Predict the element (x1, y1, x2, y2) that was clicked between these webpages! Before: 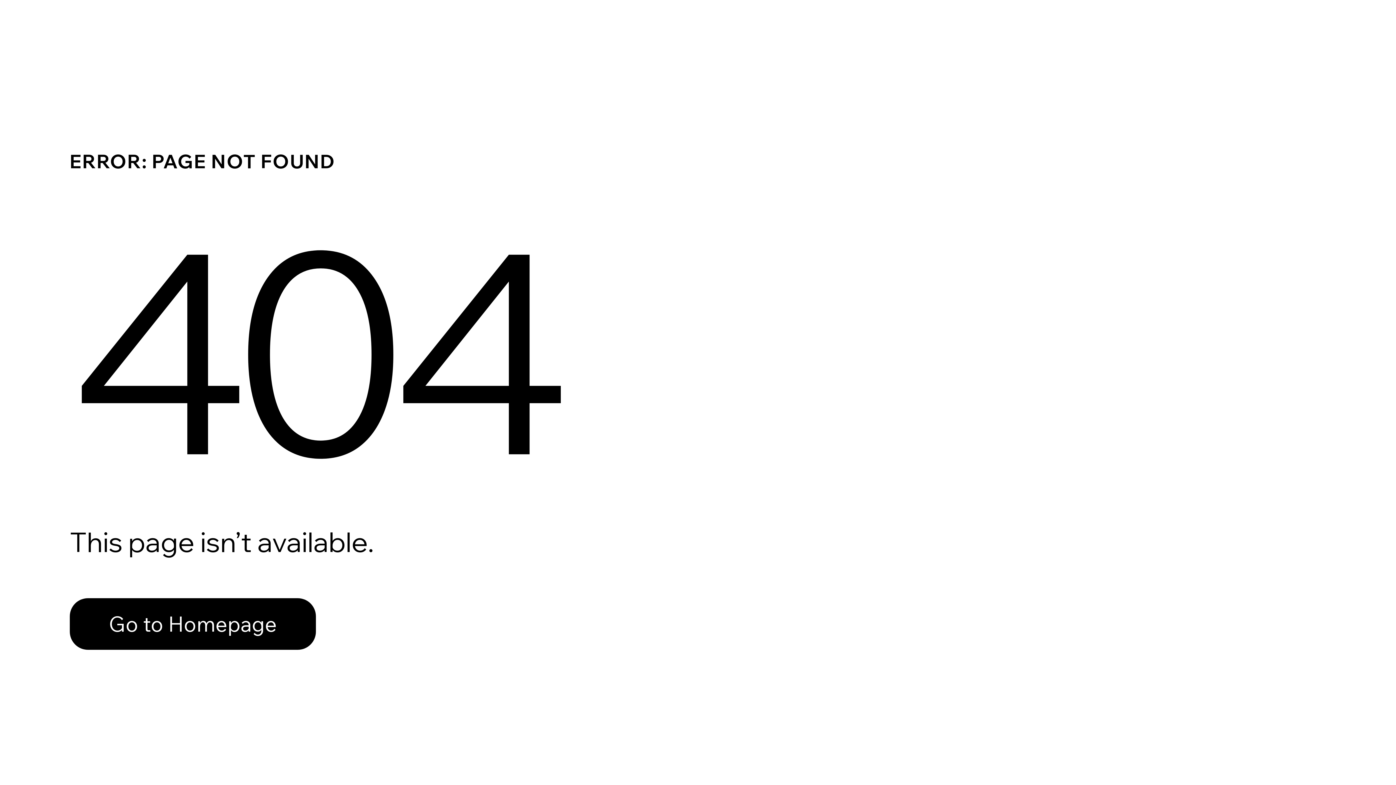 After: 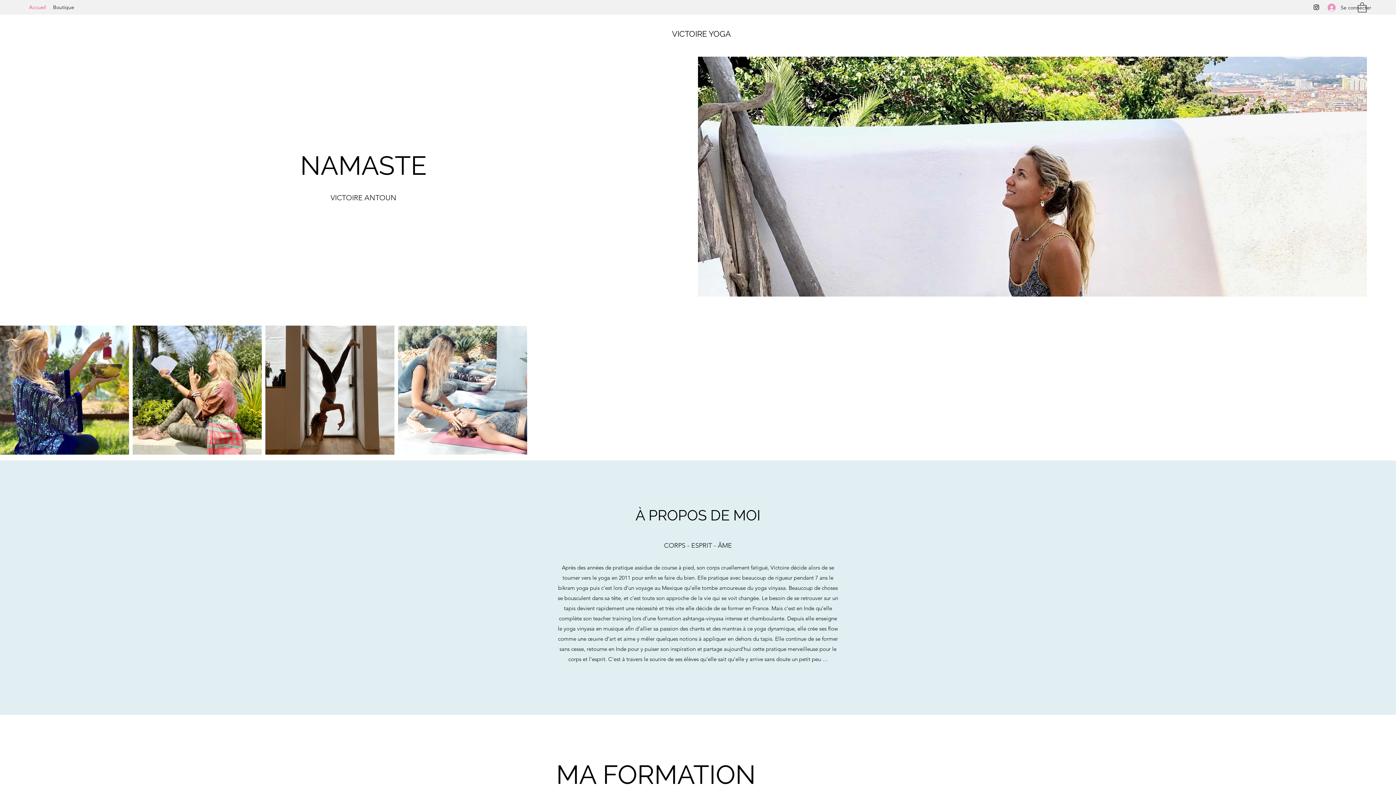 Action: label: Go to Homepage bbox: (69, 598, 316, 650)